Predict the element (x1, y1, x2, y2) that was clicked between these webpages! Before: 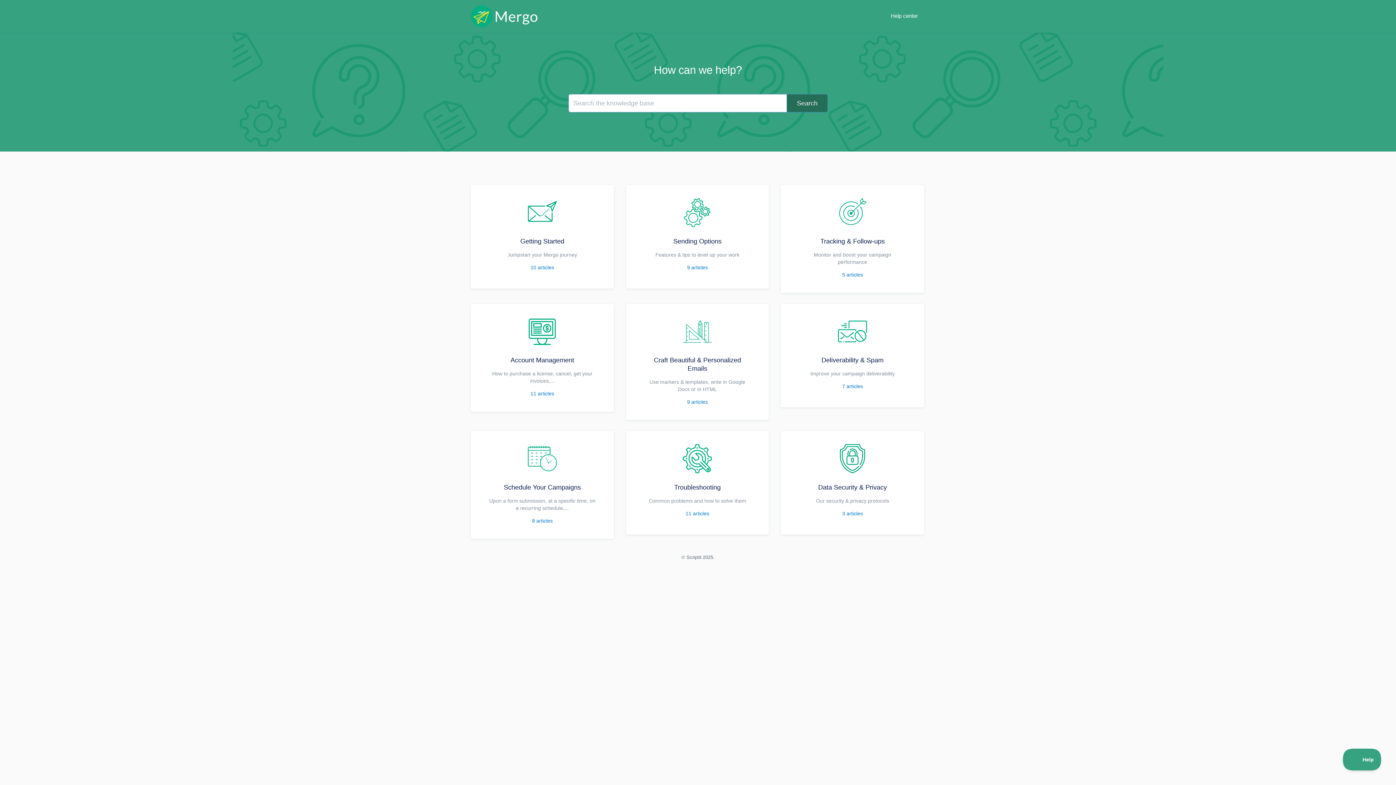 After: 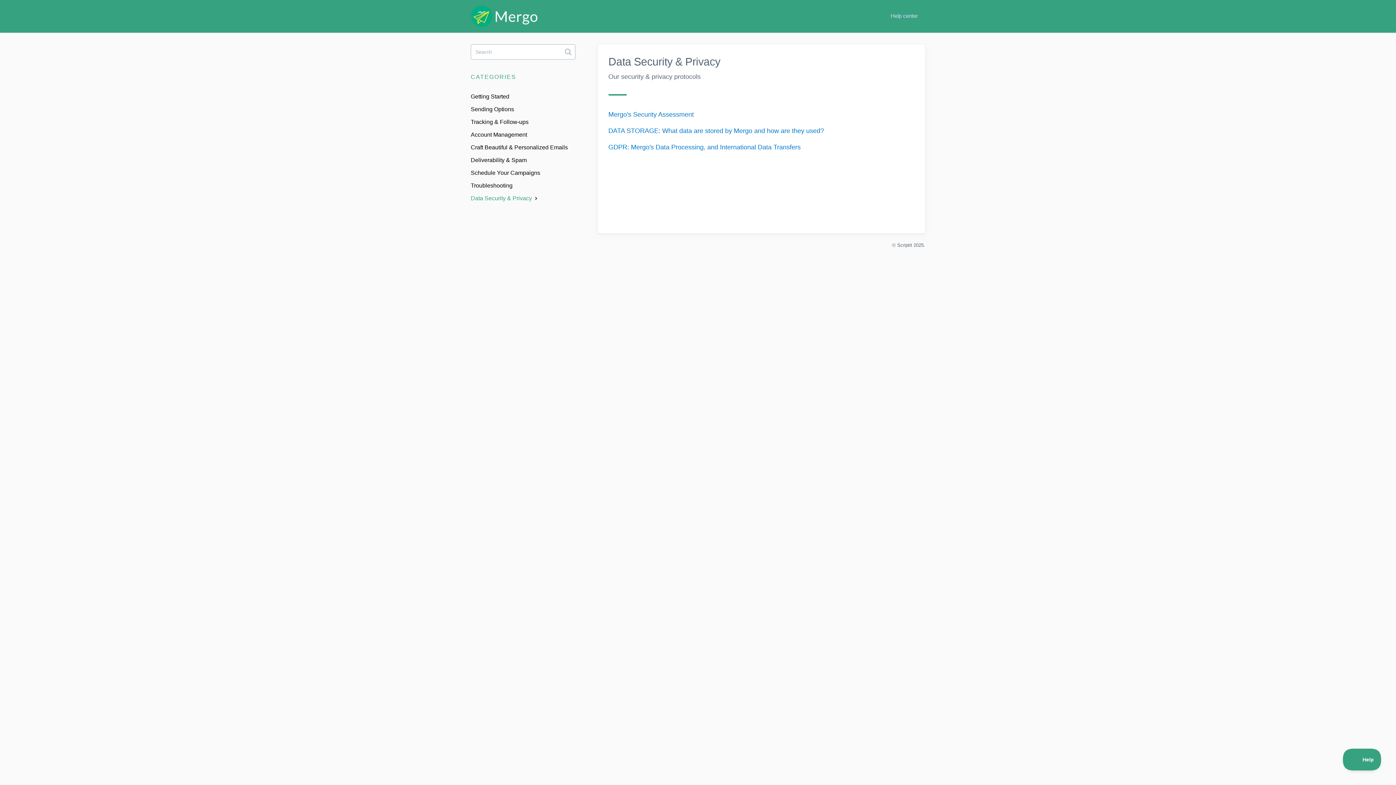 Action: bbox: (781, 431, 924, 534) label: Data Security & Privacy

Our security & privacy protocols

3 articles